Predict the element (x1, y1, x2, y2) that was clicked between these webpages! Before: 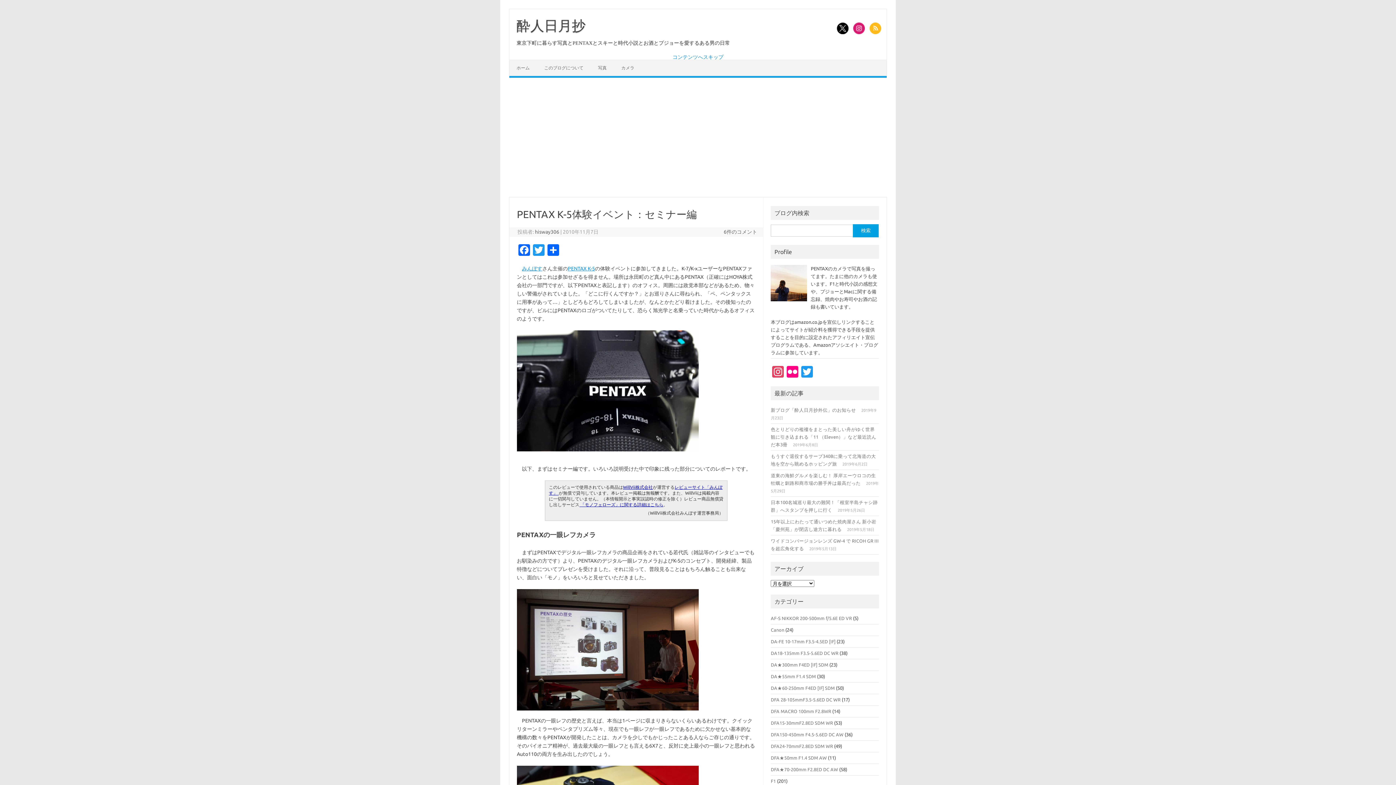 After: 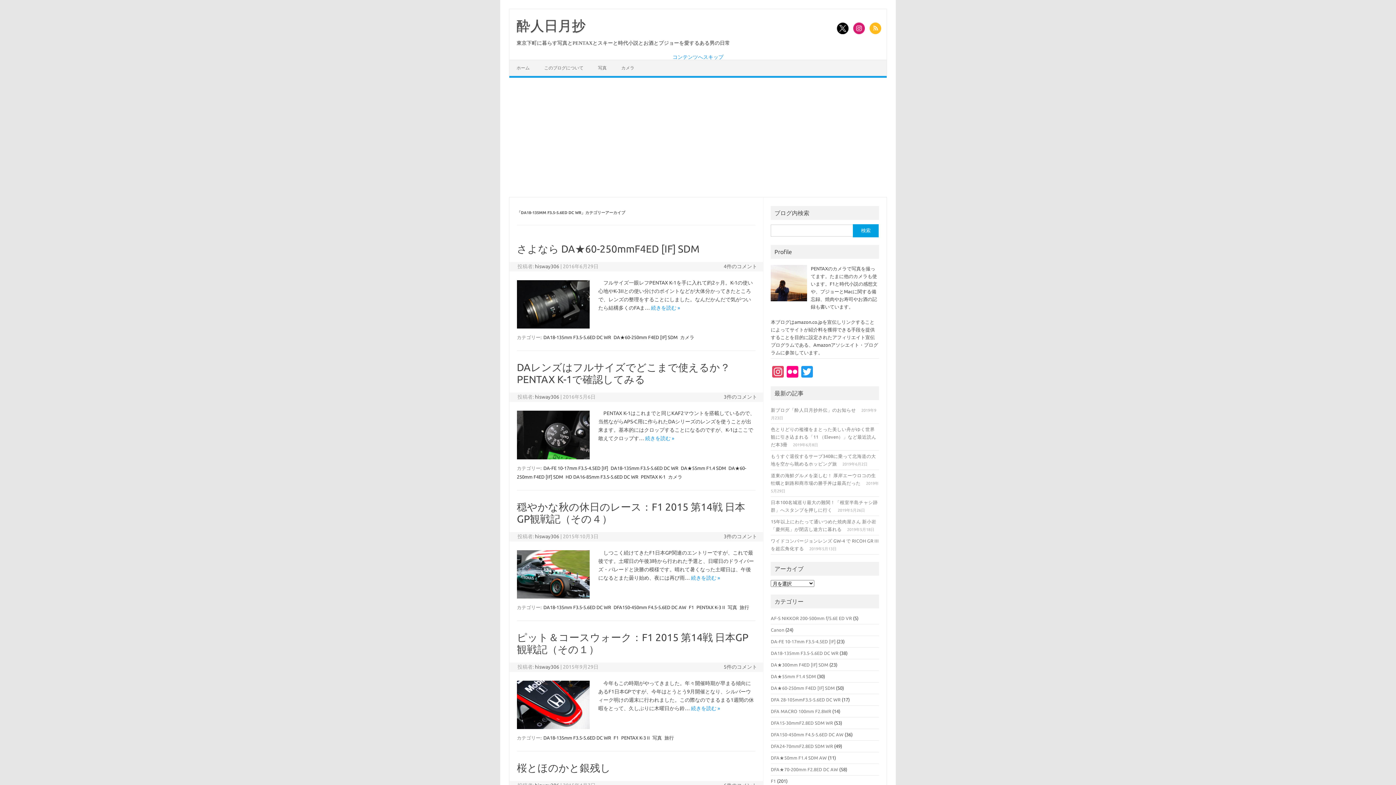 Action: label: DA18-135mm F3.5-5.6ED DC WR bbox: (771, 650, 838, 656)